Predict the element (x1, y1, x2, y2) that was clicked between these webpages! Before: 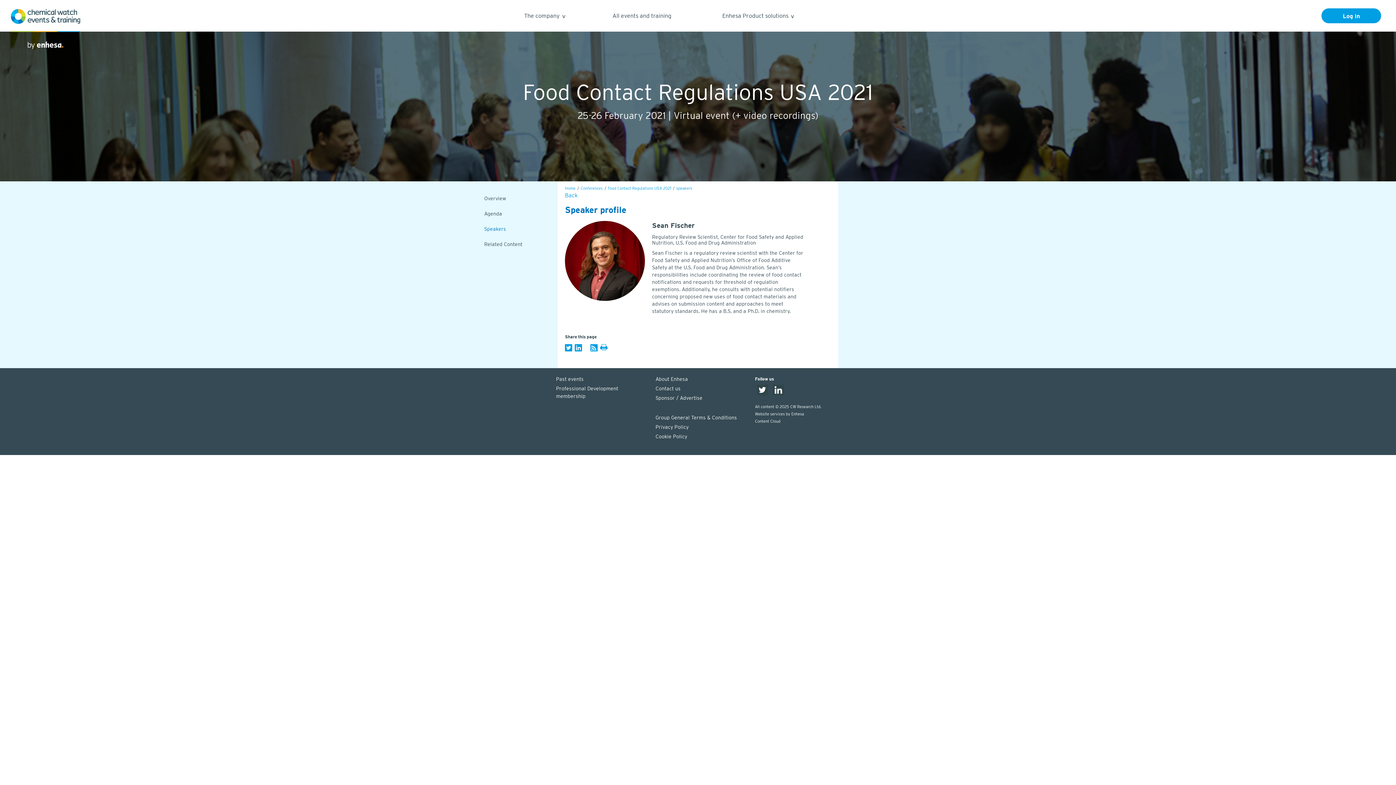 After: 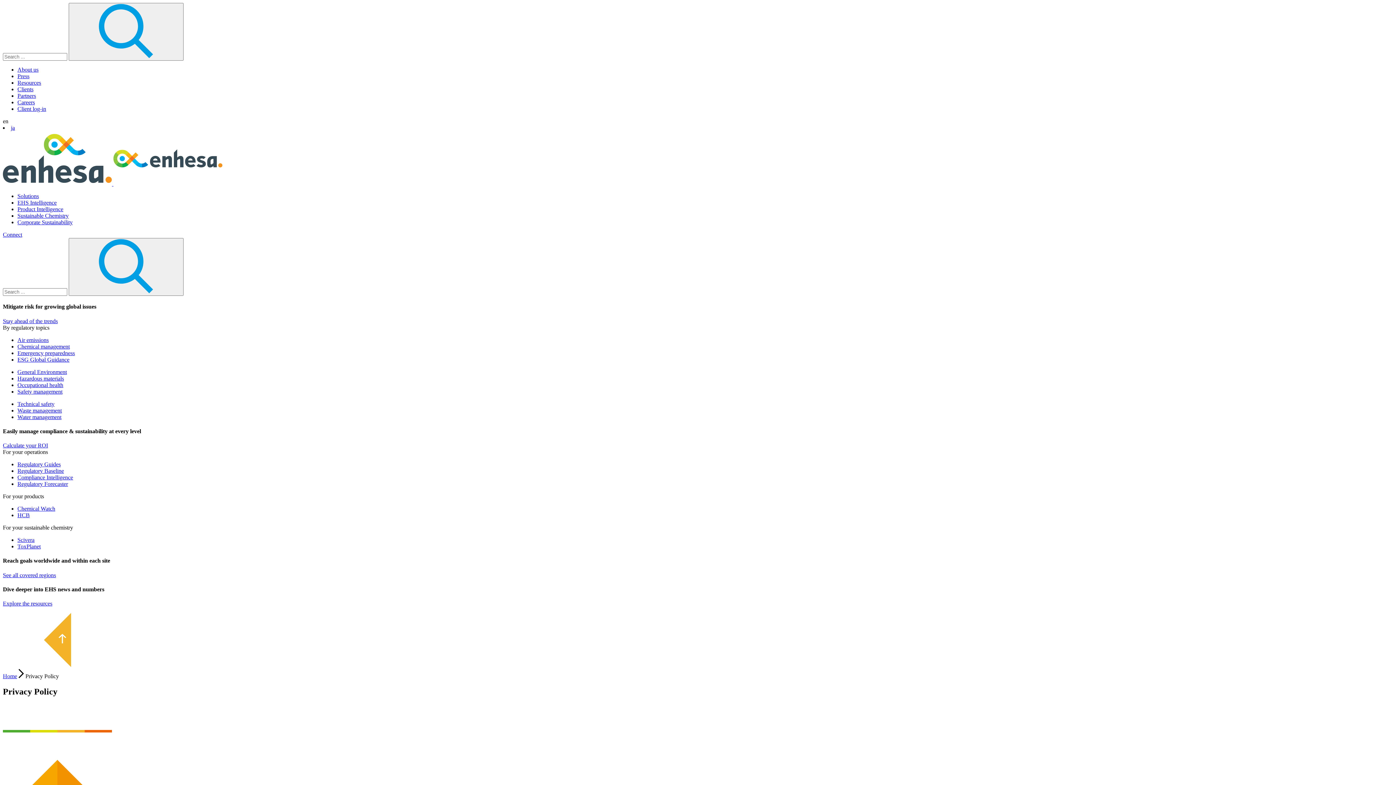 Action: bbox: (655, 424, 688, 430) label: Privacy Policy